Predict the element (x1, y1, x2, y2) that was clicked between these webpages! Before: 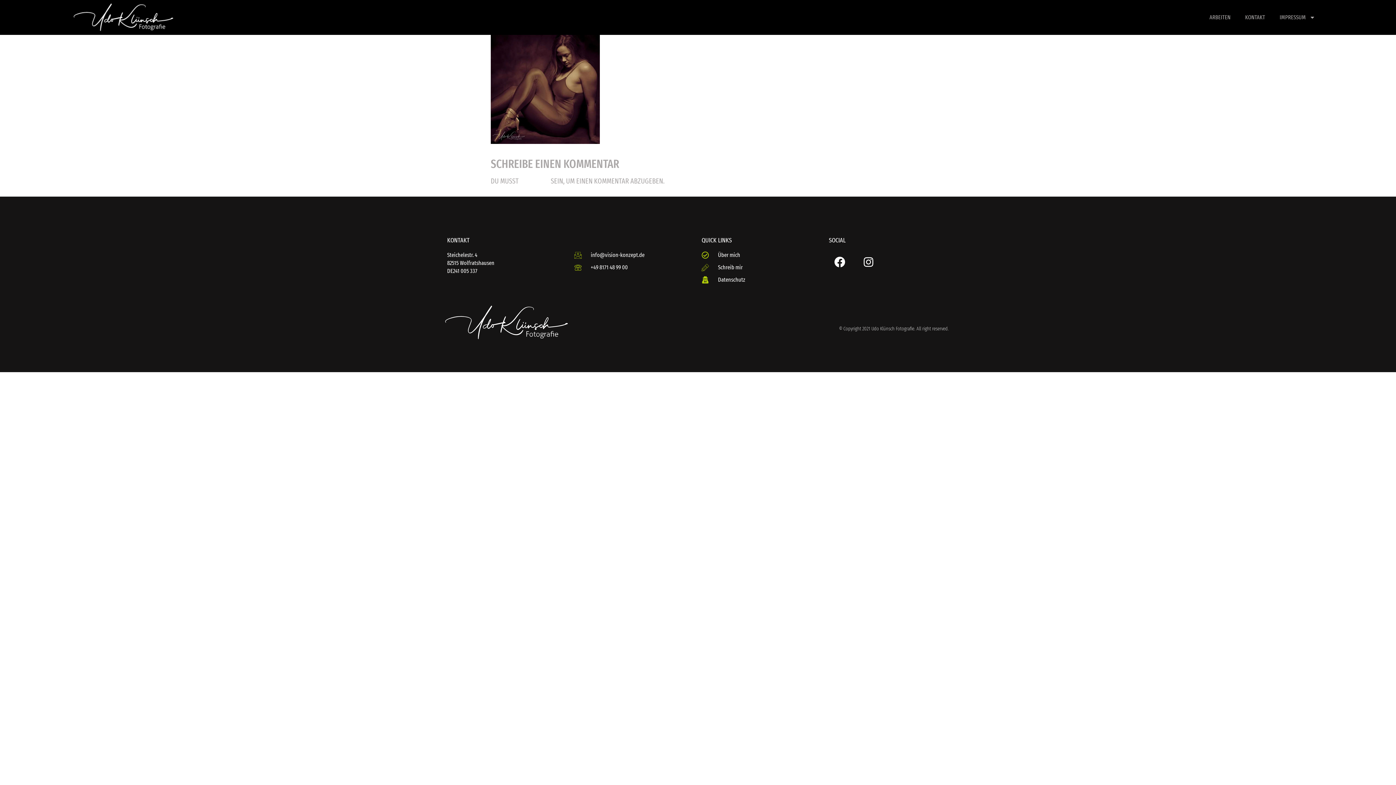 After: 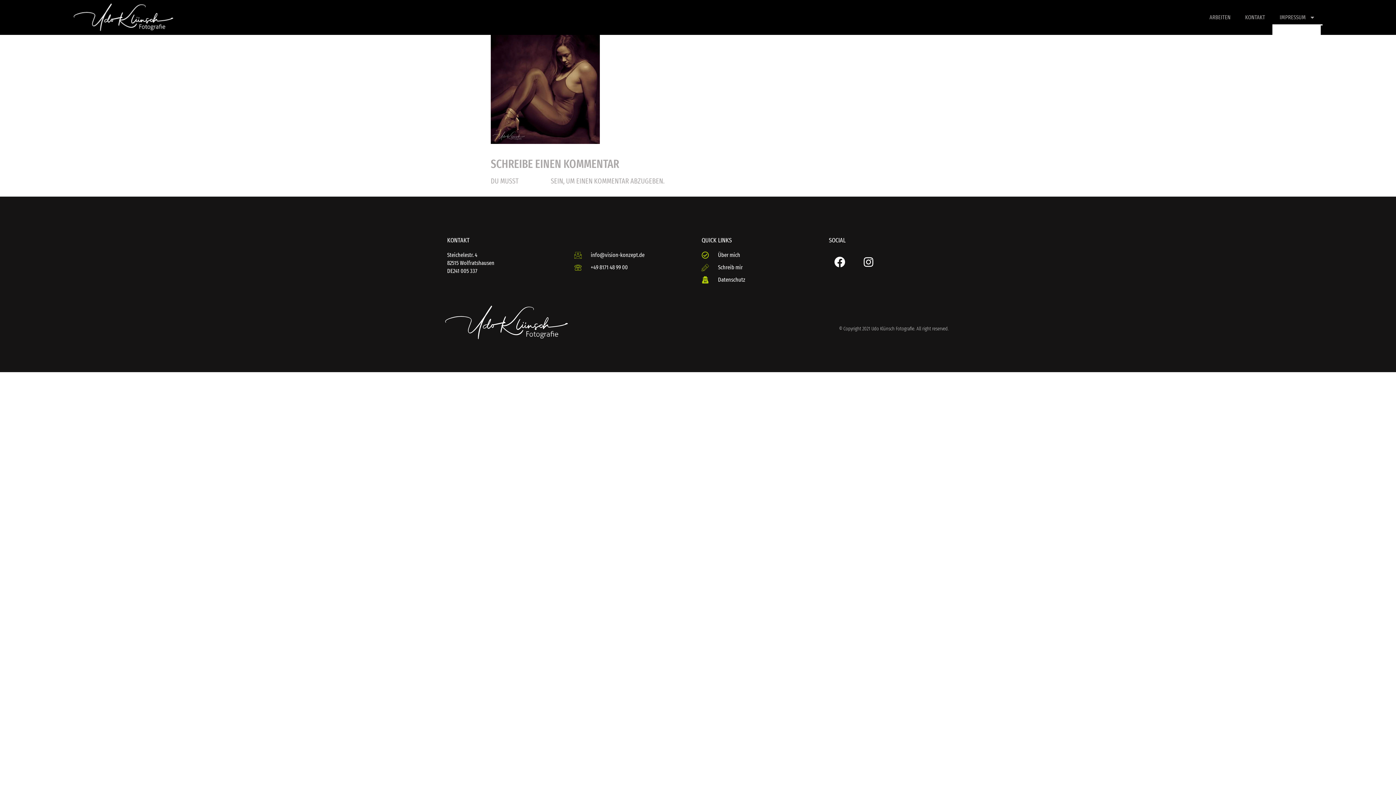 Action: bbox: (1272, 9, 1322, 25) label: IMPRESSUM